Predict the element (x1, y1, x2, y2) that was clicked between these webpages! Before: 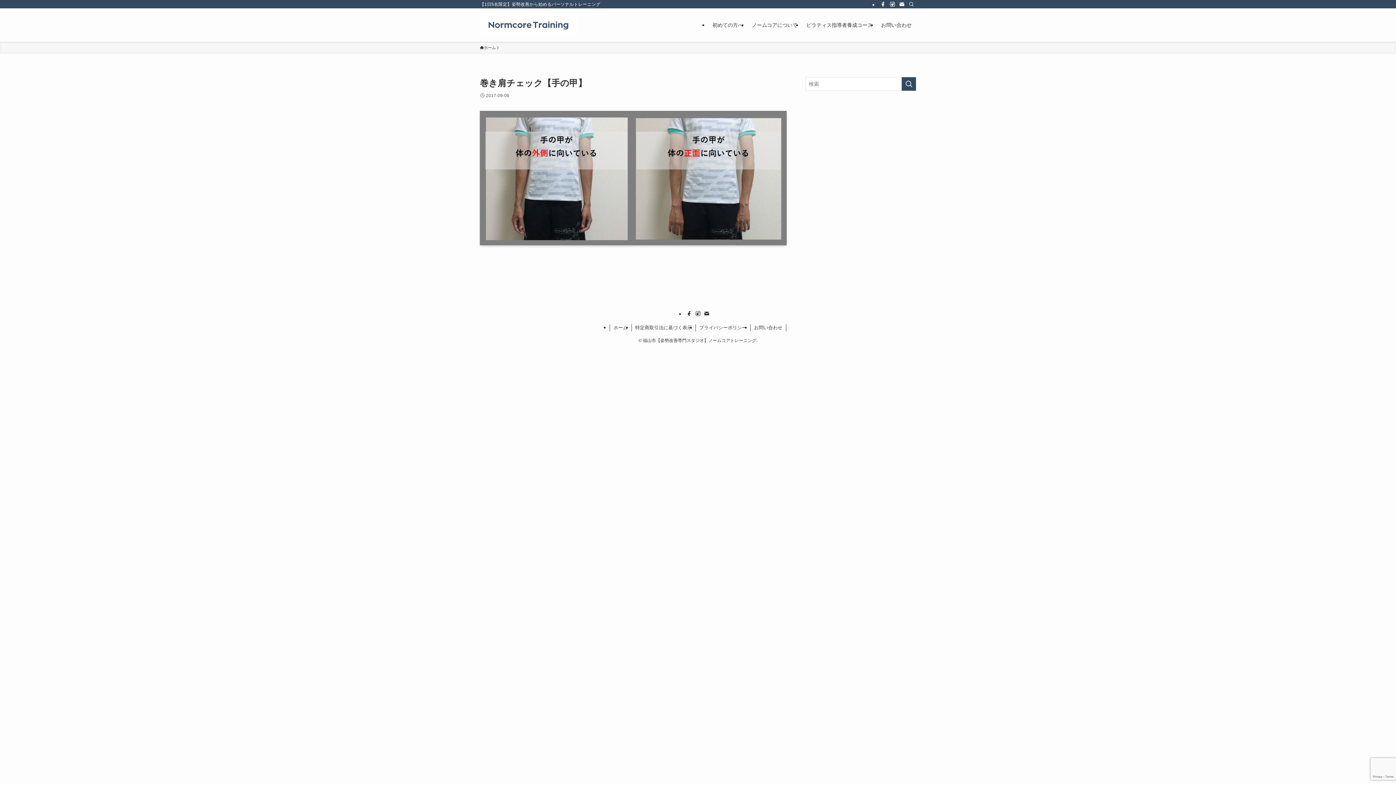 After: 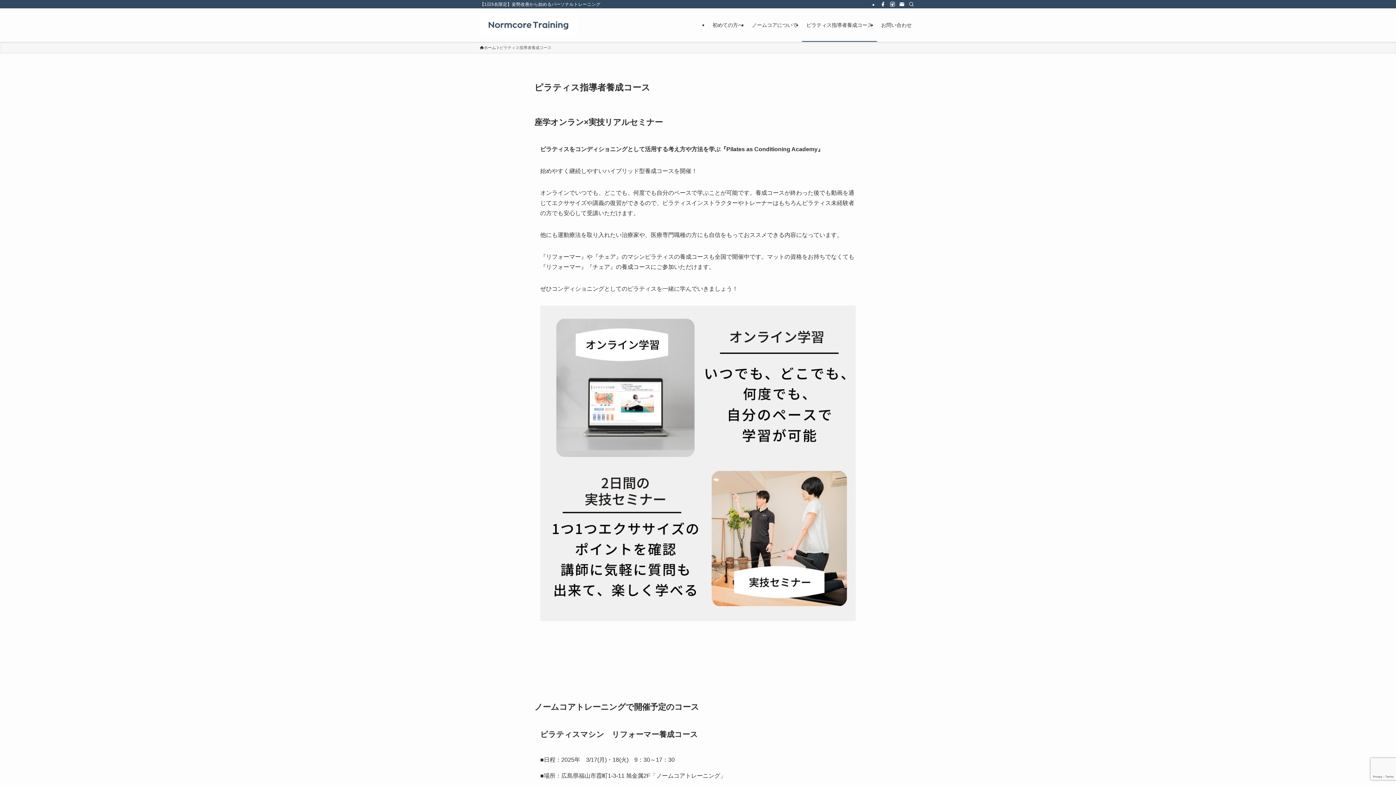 Action: bbox: (802, 8, 877, 41) label: ピラティス指導者養成コース